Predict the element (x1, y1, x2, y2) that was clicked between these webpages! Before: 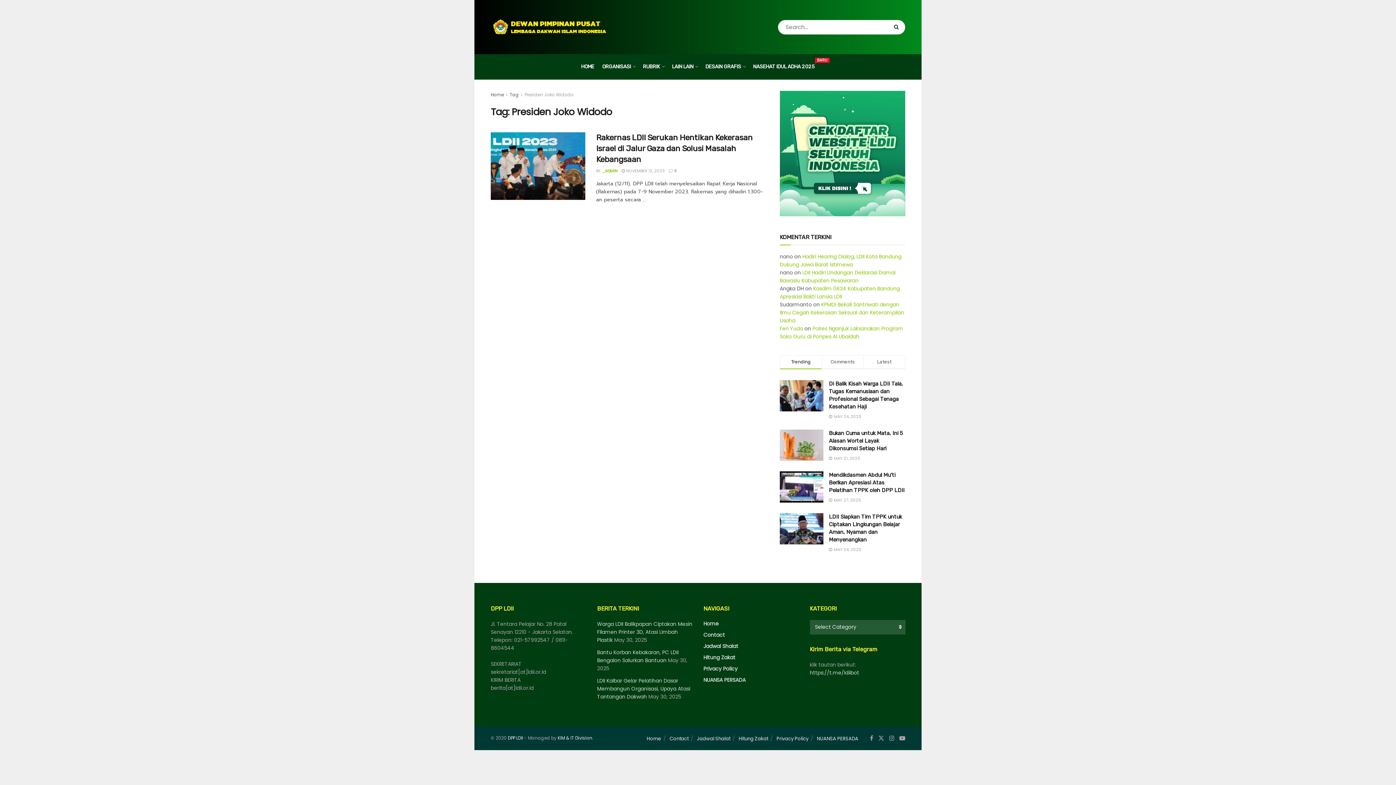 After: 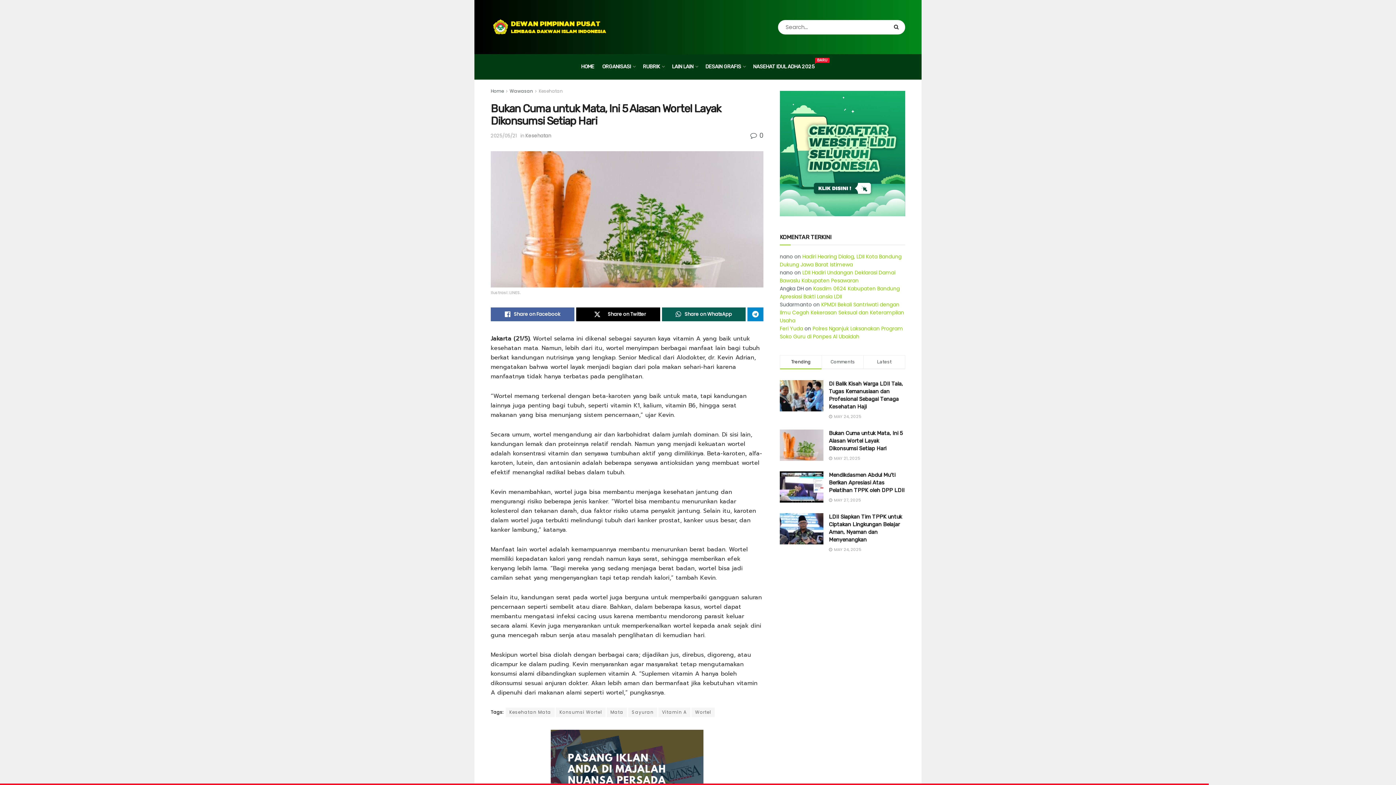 Action: label: Bukan Cuma untuk Mata, Ini 5 Alasan Wortel Layak Dikonsumsi Setiap Hari bbox: (829, 430, 903, 452)